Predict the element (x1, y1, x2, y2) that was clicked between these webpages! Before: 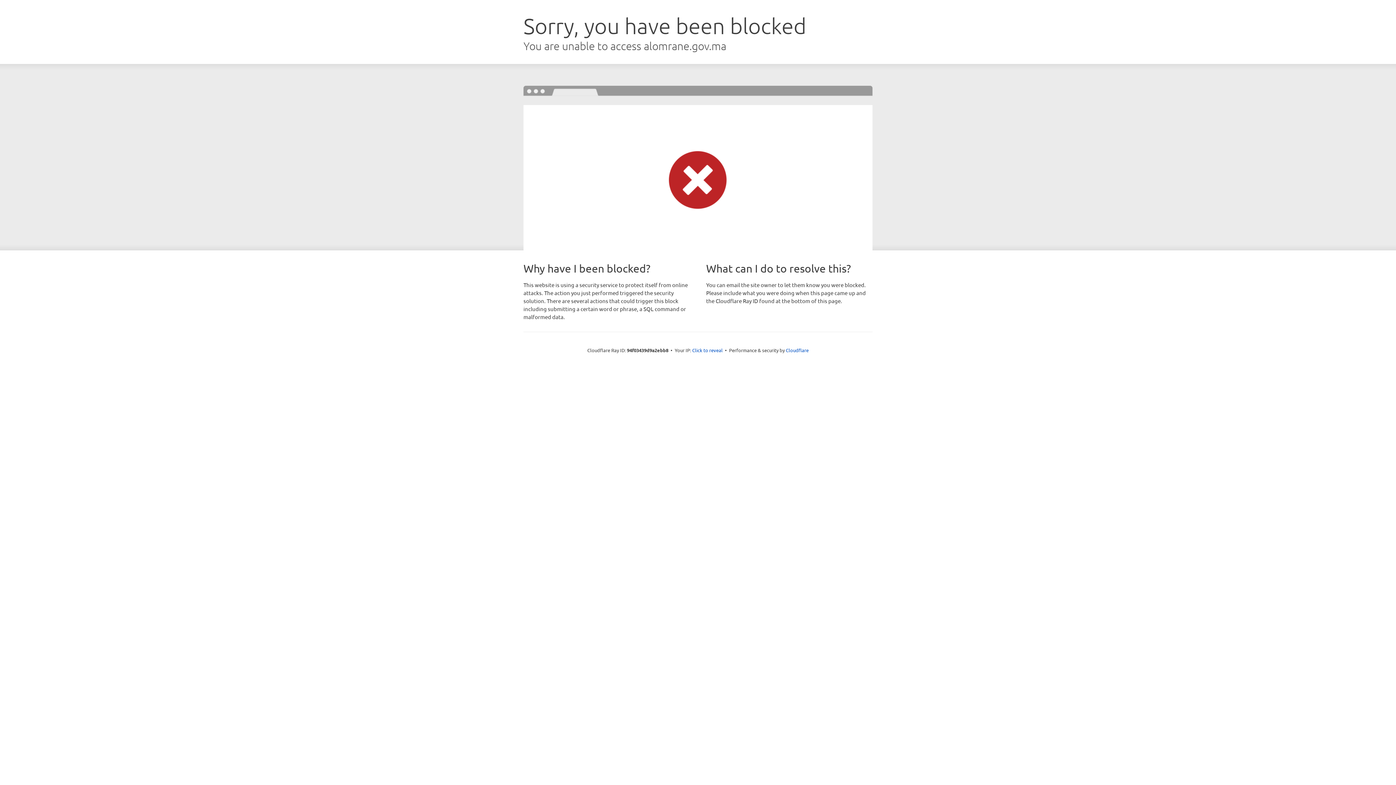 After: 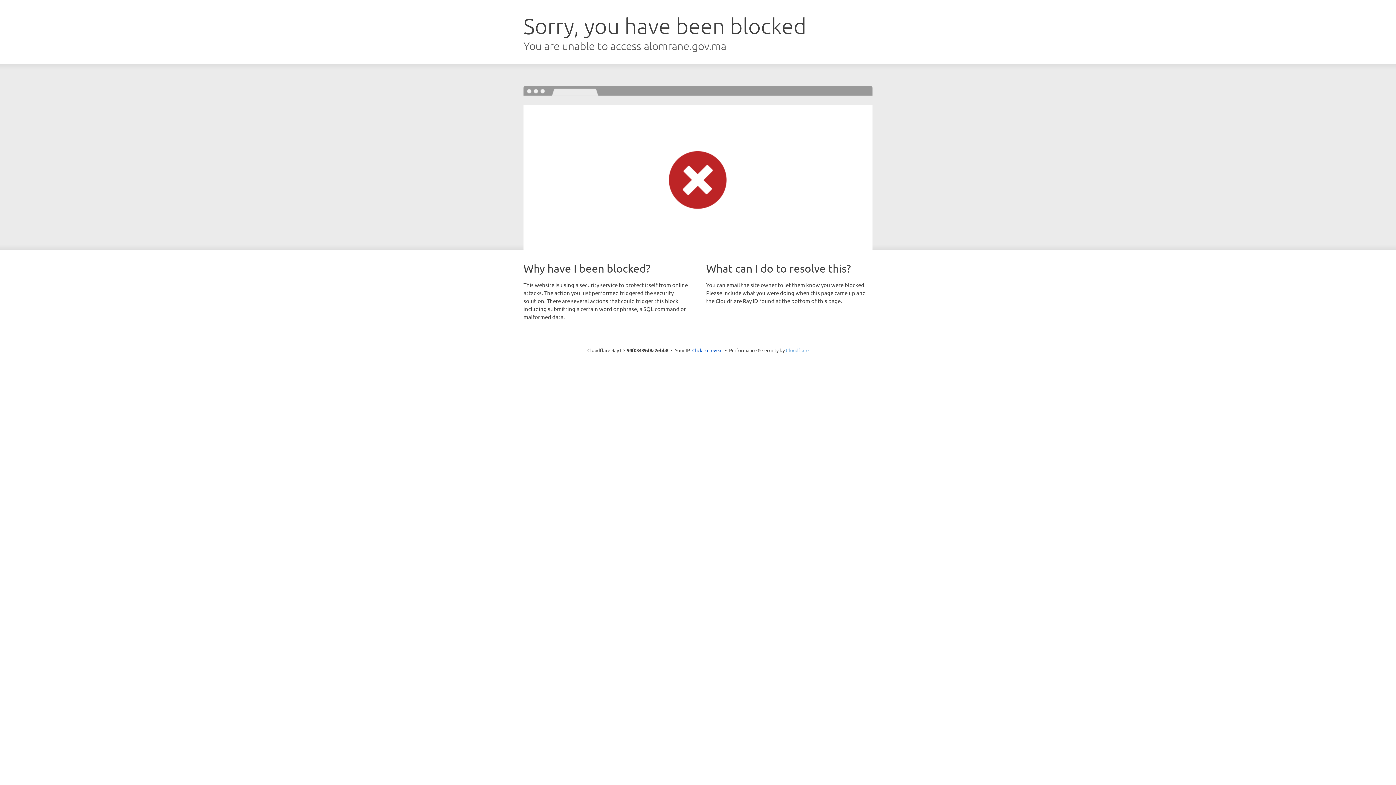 Action: bbox: (786, 347, 808, 353) label: Cloudflare